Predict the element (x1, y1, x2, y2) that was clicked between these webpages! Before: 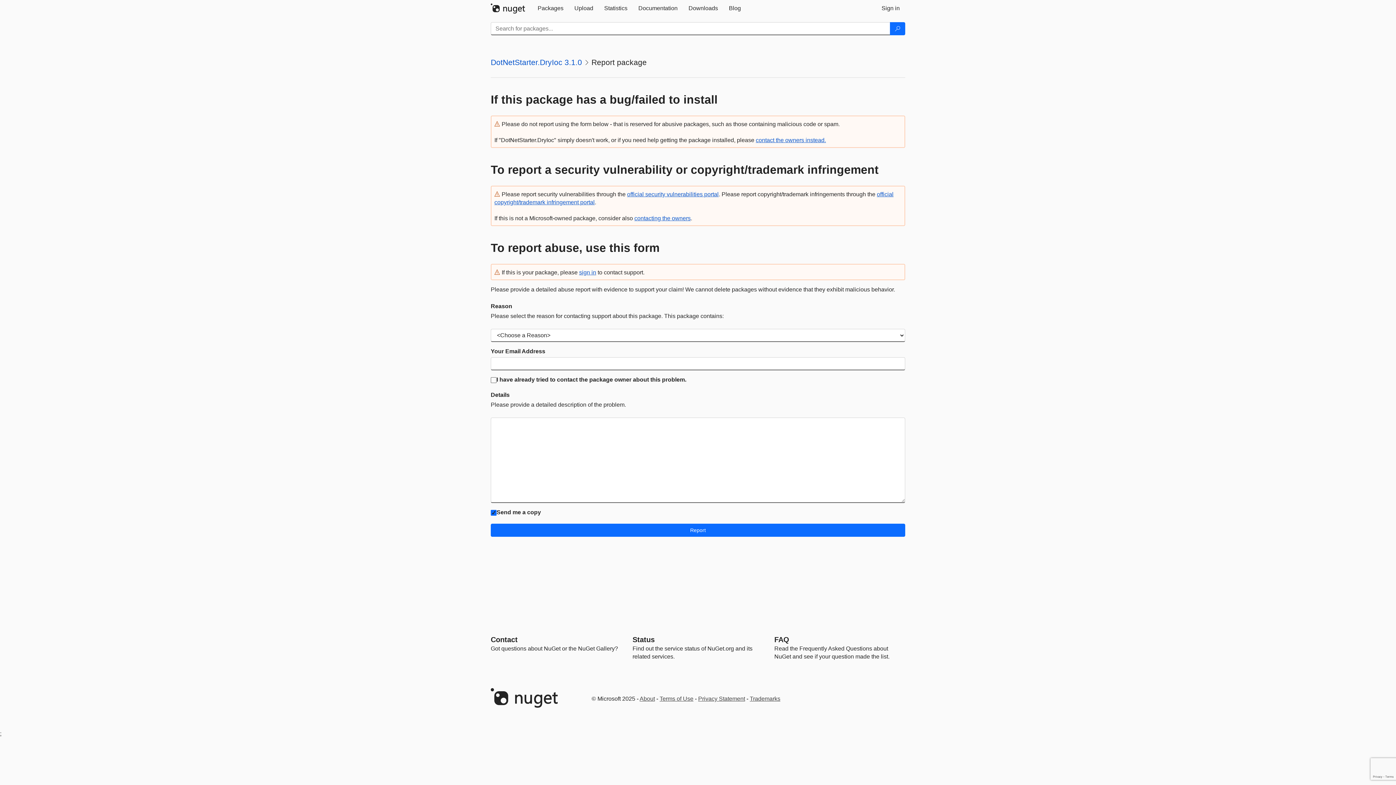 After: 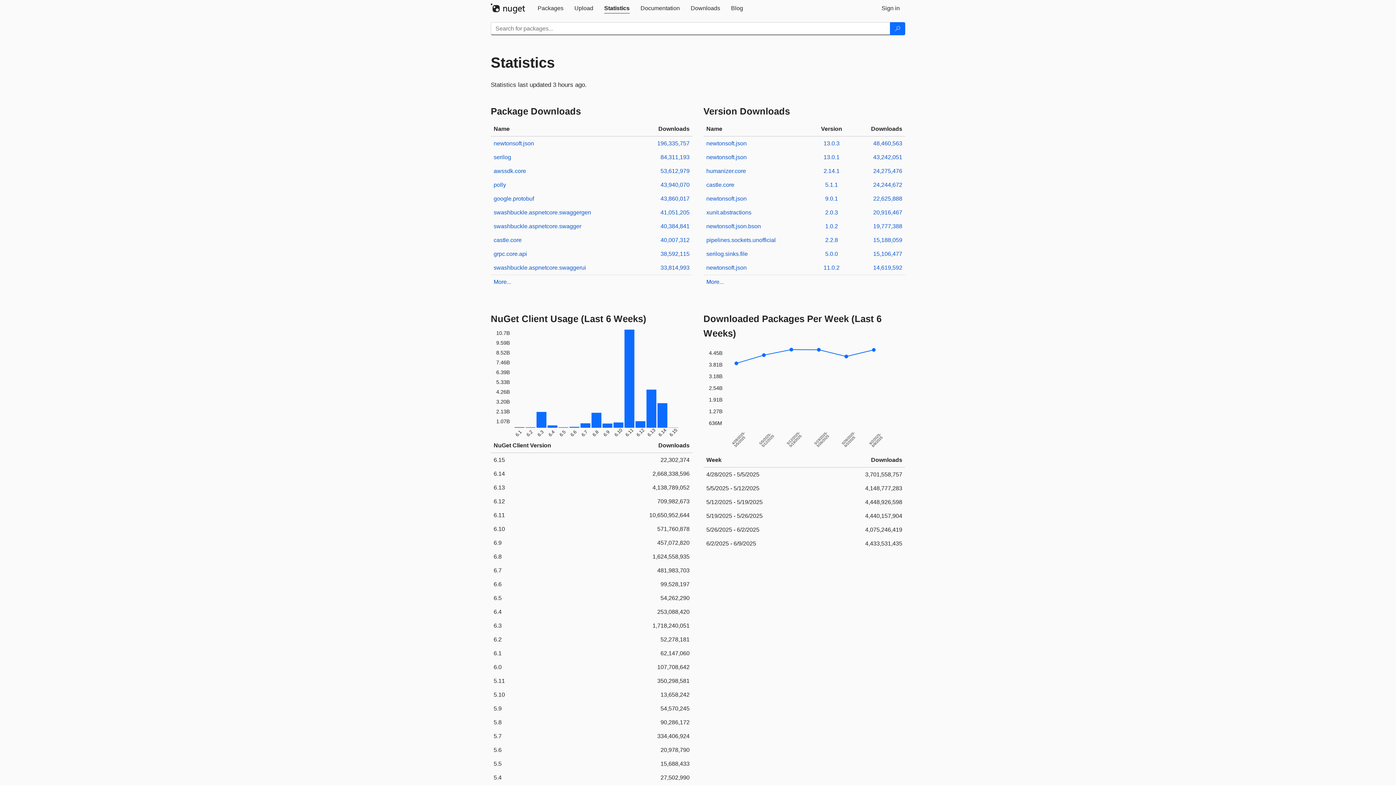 Action: bbox: (598, 0, 633, 16) label: Statistics